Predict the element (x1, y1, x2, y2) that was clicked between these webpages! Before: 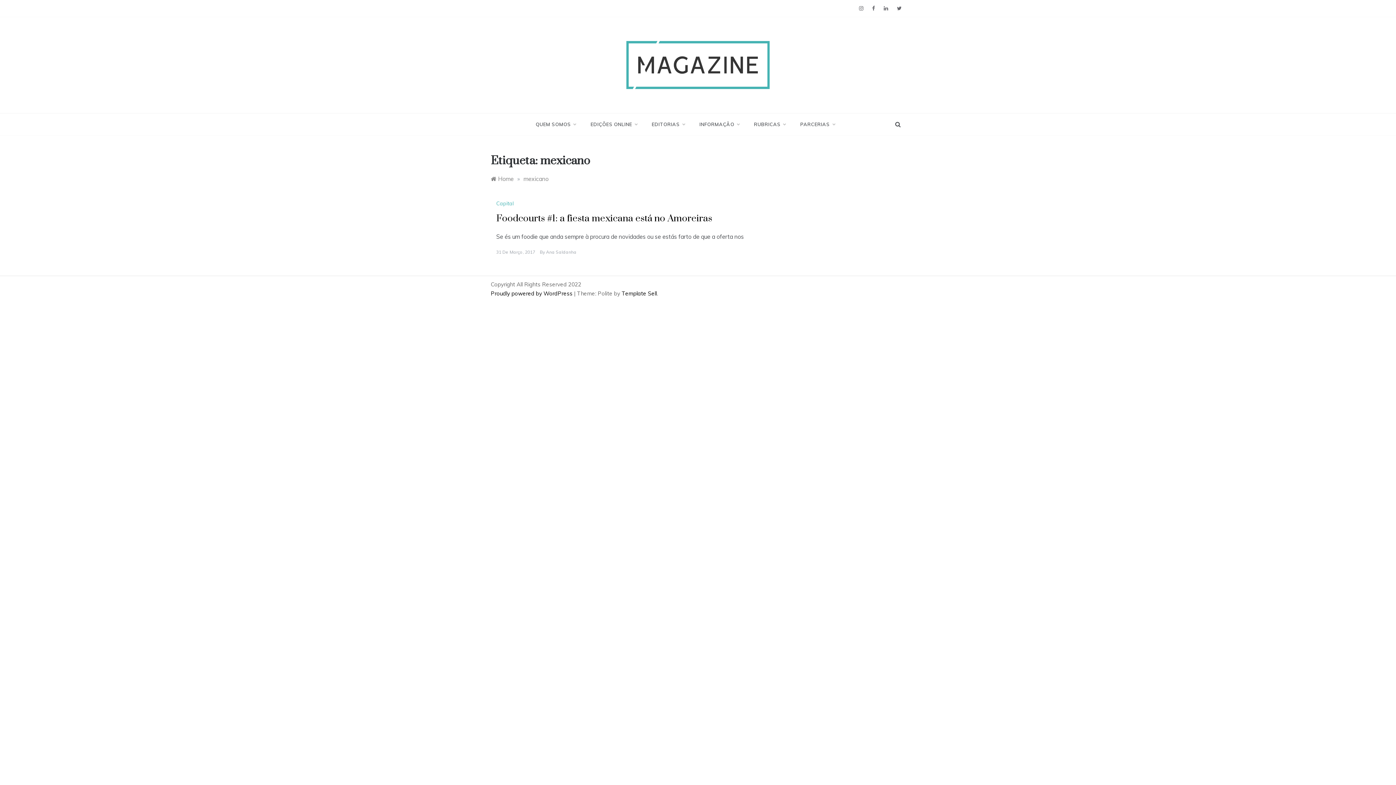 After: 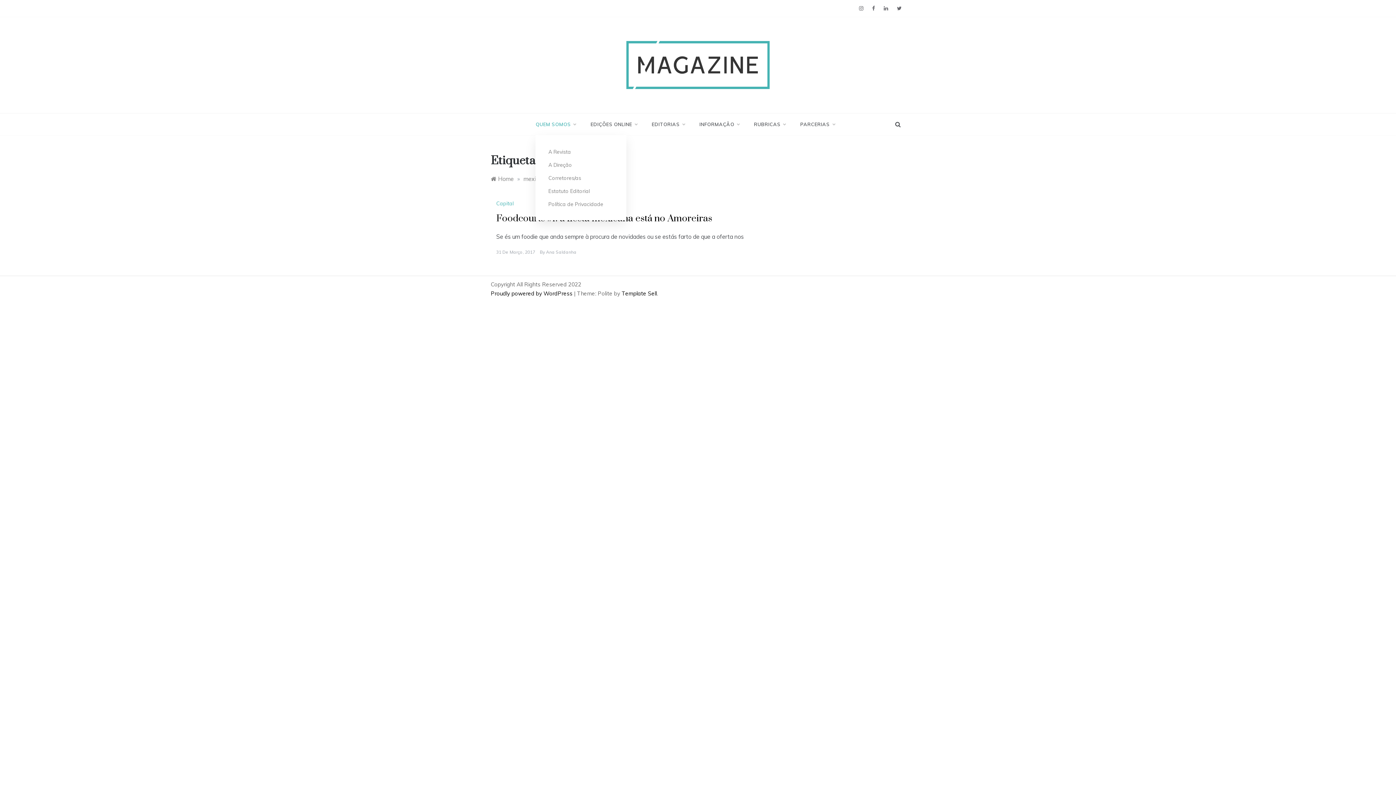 Action: bbox: (535, 113, 583, 135) label: QUEM SOMOS